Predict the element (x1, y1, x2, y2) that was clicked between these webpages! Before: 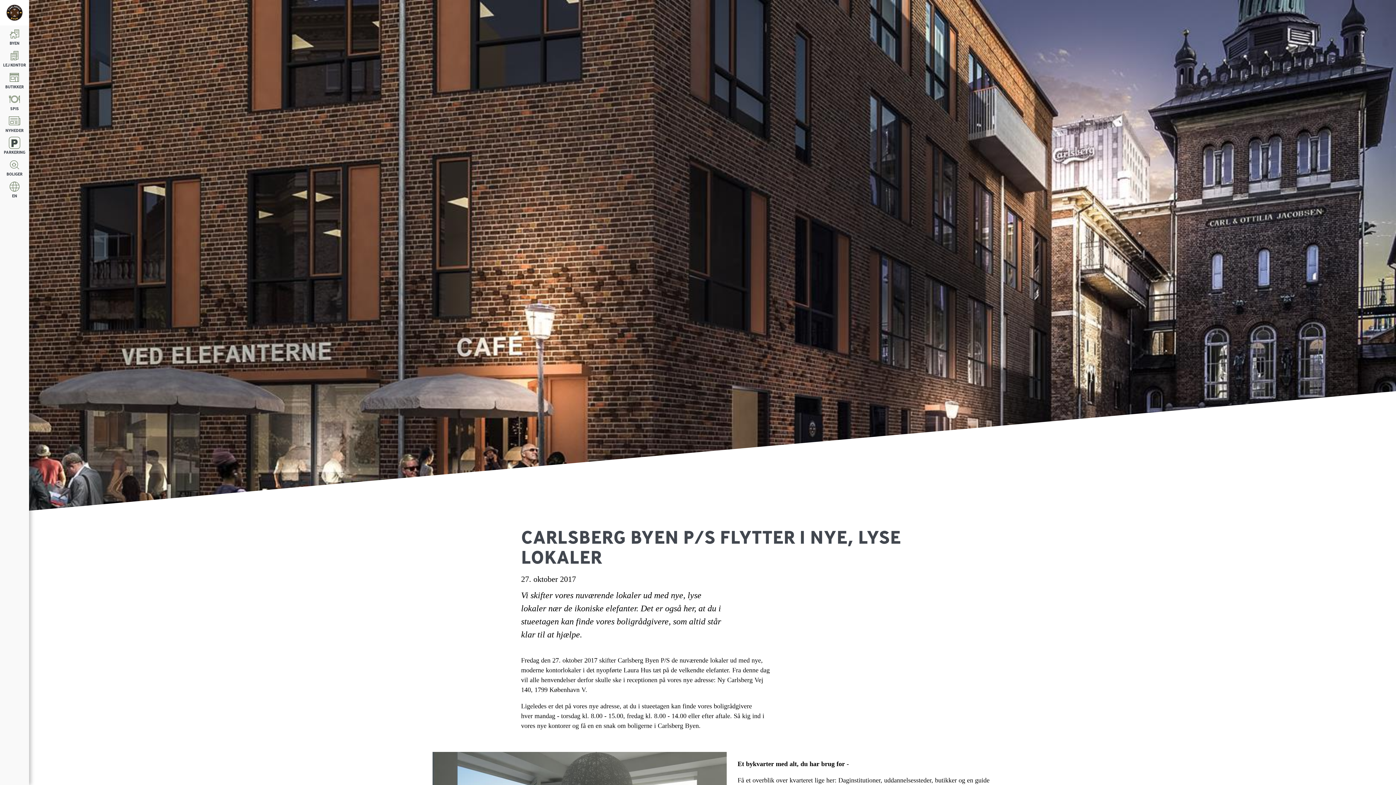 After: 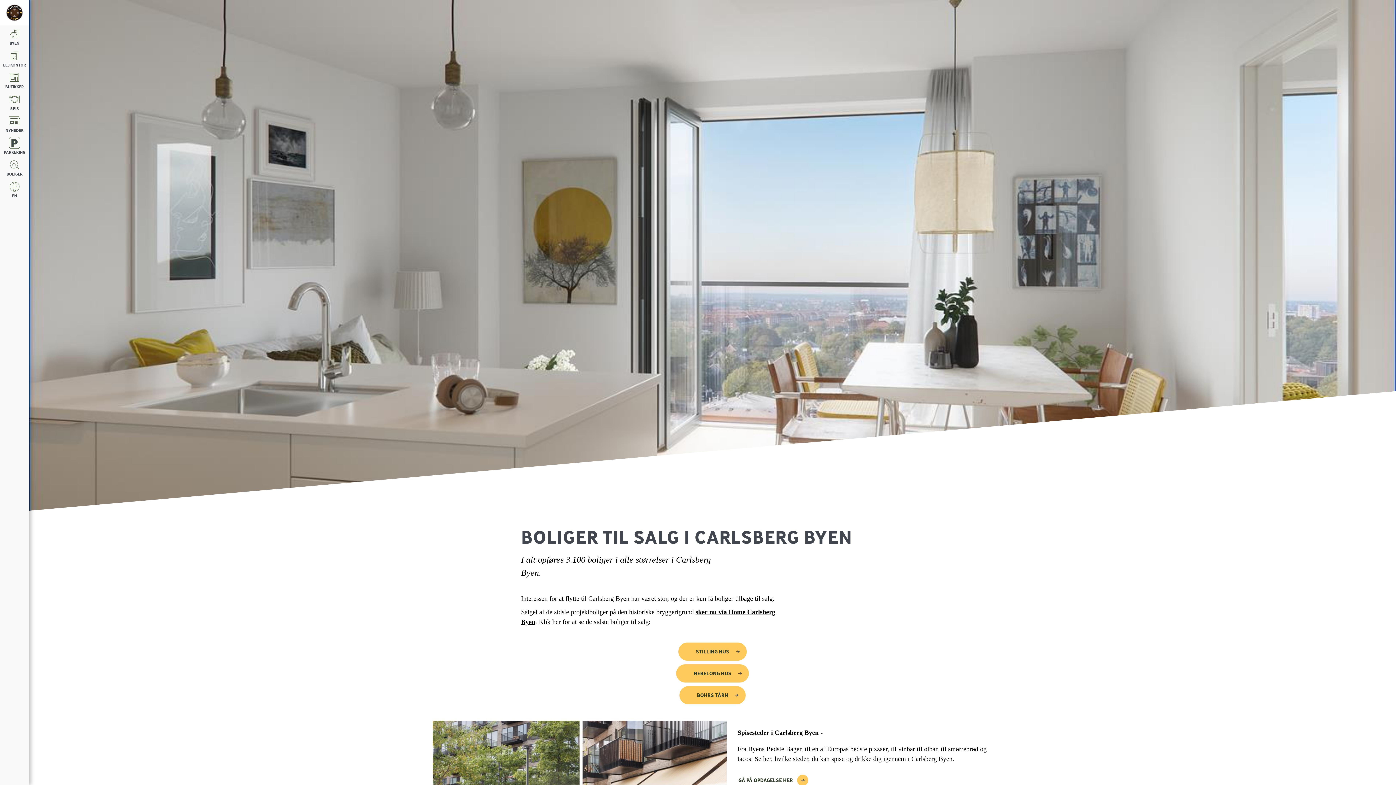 Action: label: BOLIGER bbox: (0, 156, 29, 178)